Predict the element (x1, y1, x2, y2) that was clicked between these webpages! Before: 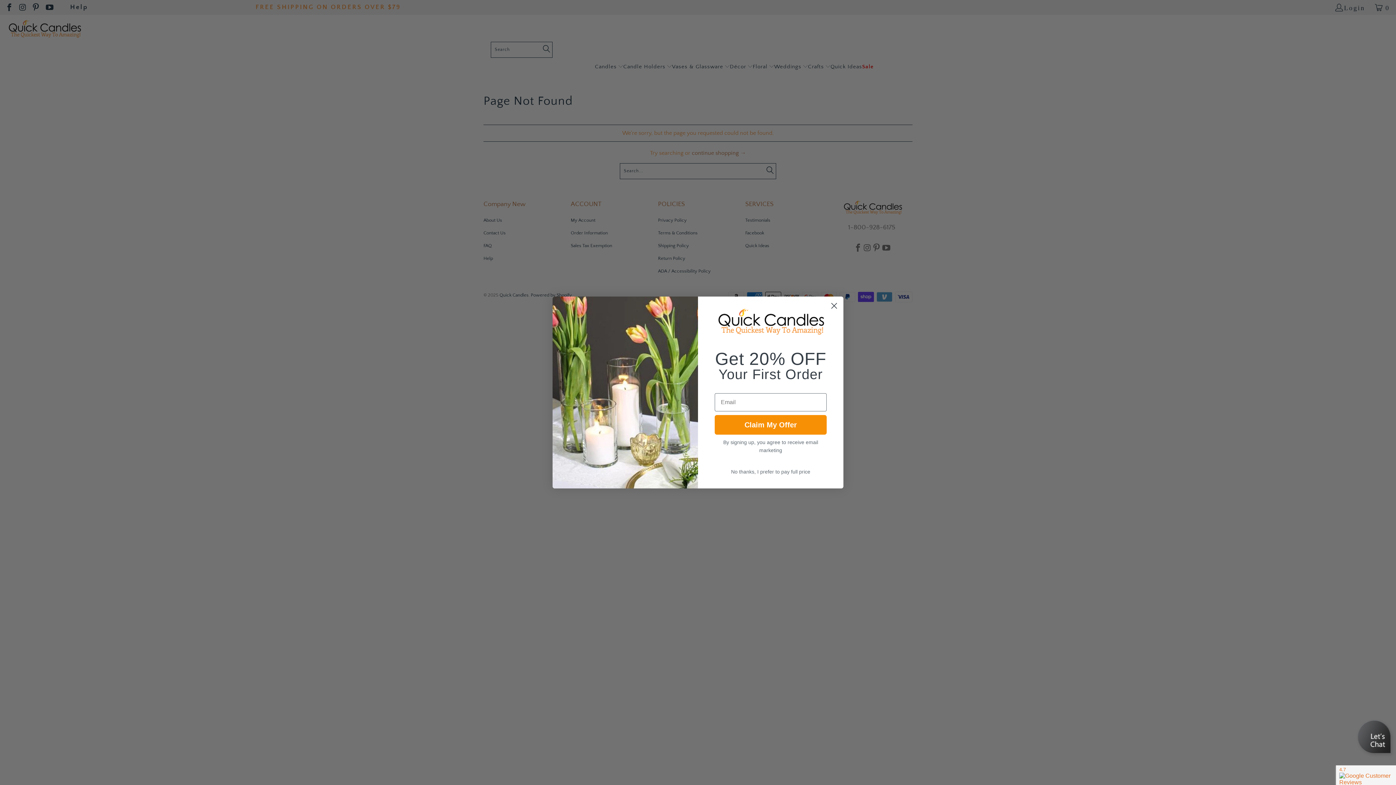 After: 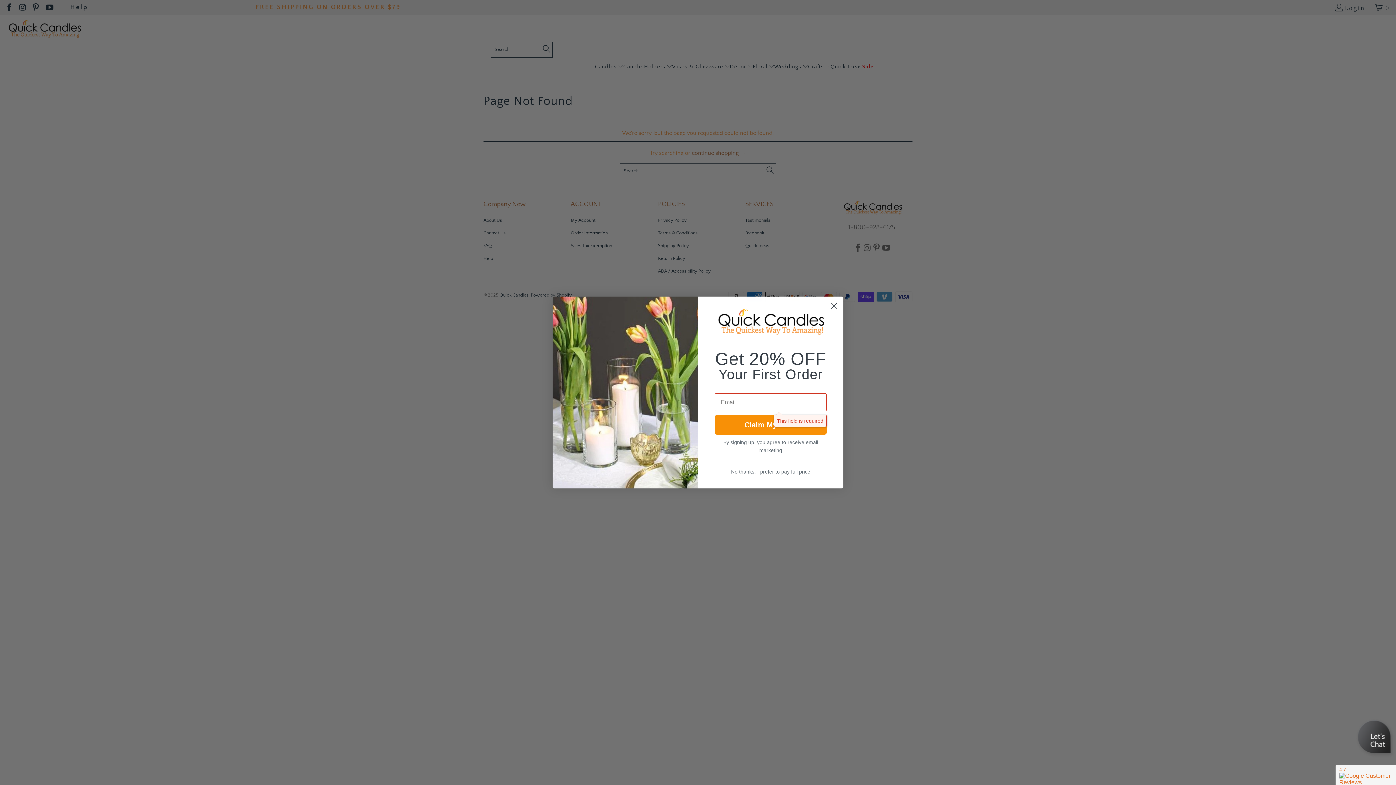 Action: label: Claim My Offer bbox: (714, 415, 826, 434)